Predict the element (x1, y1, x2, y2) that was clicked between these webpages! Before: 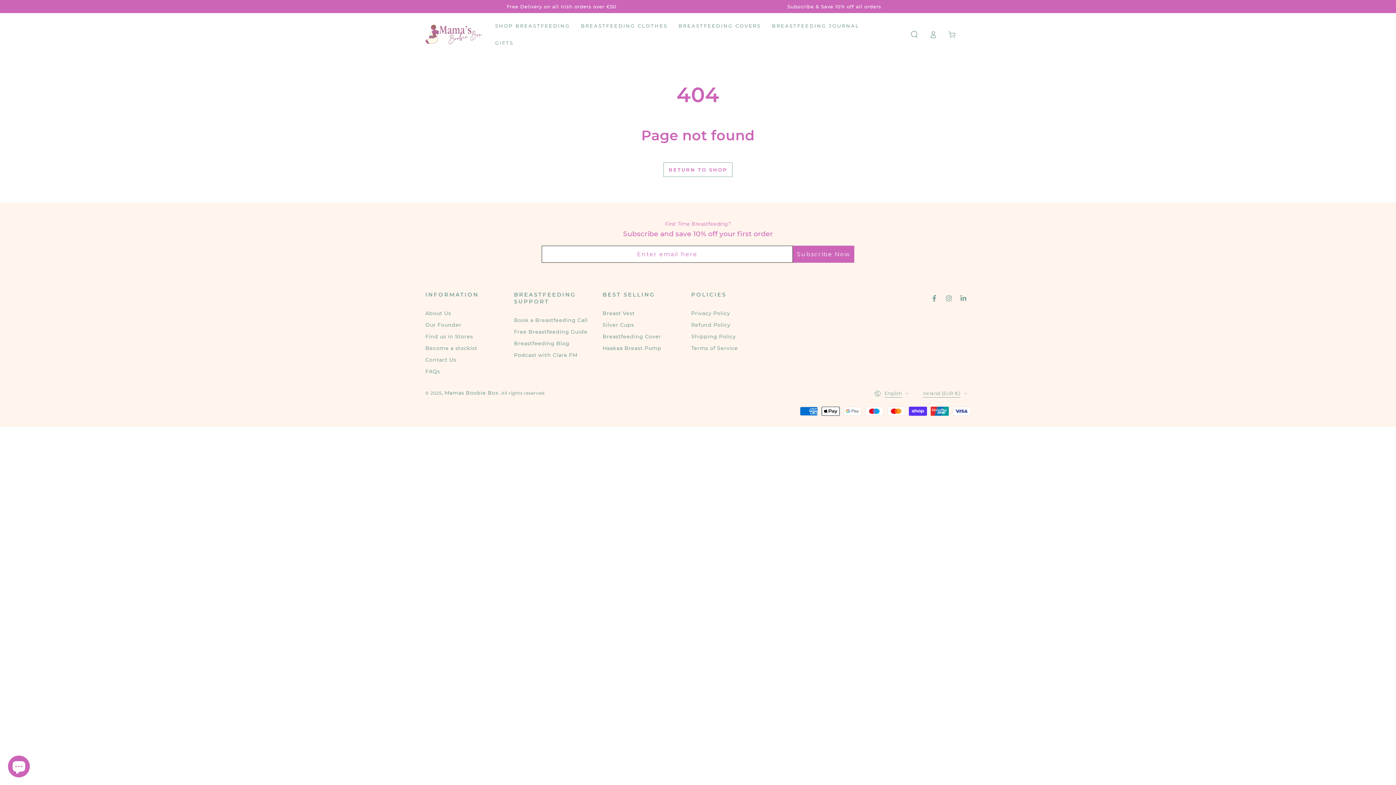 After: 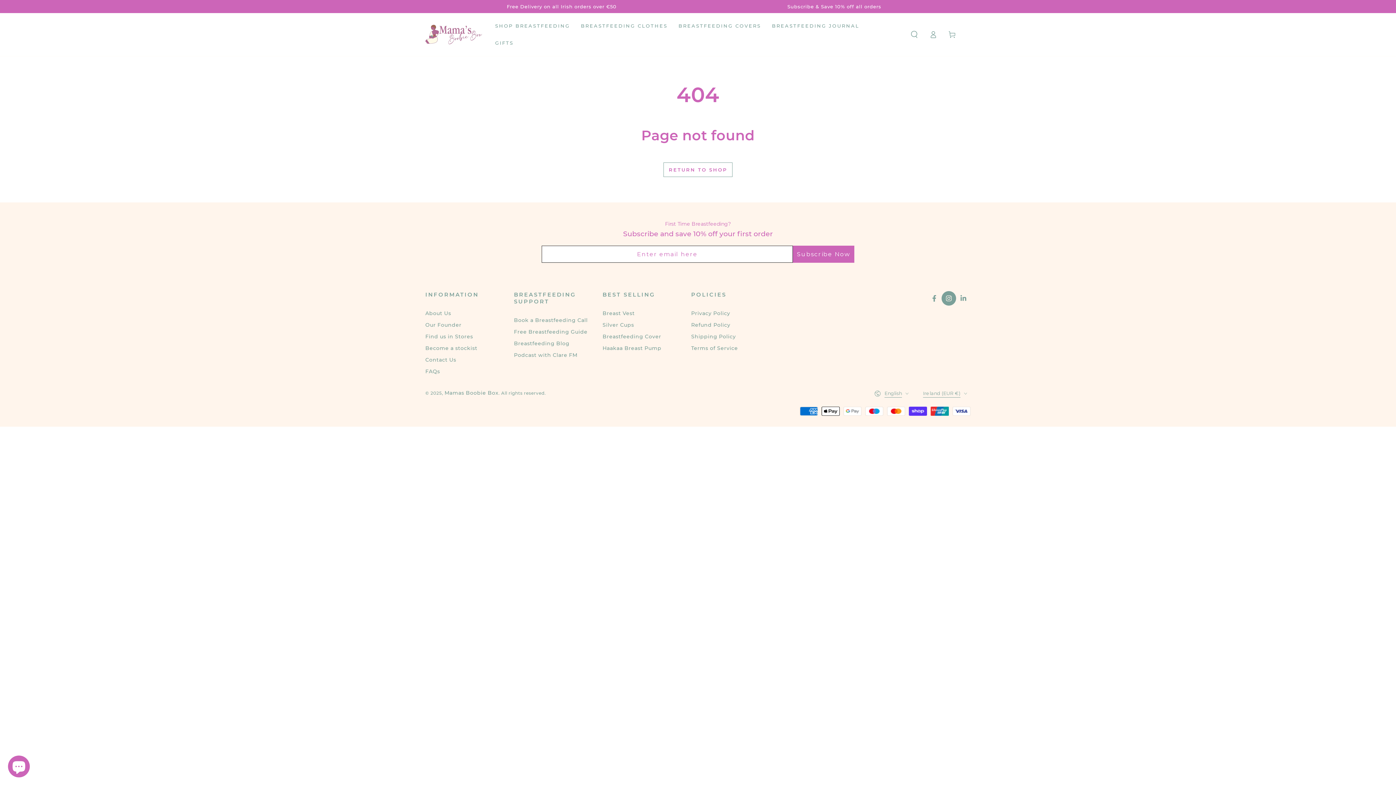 Action: bbox: (941, 291, 956, 305) label: Instagram